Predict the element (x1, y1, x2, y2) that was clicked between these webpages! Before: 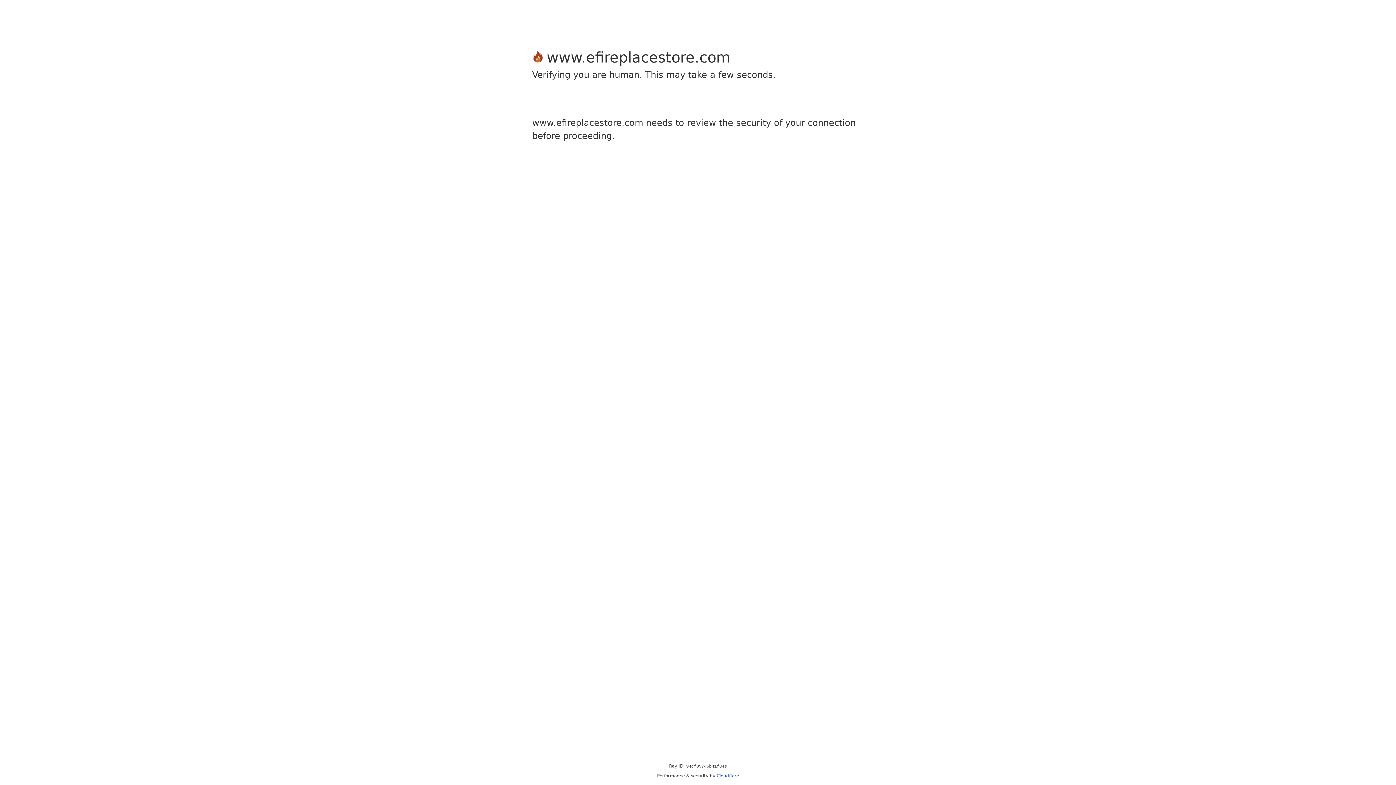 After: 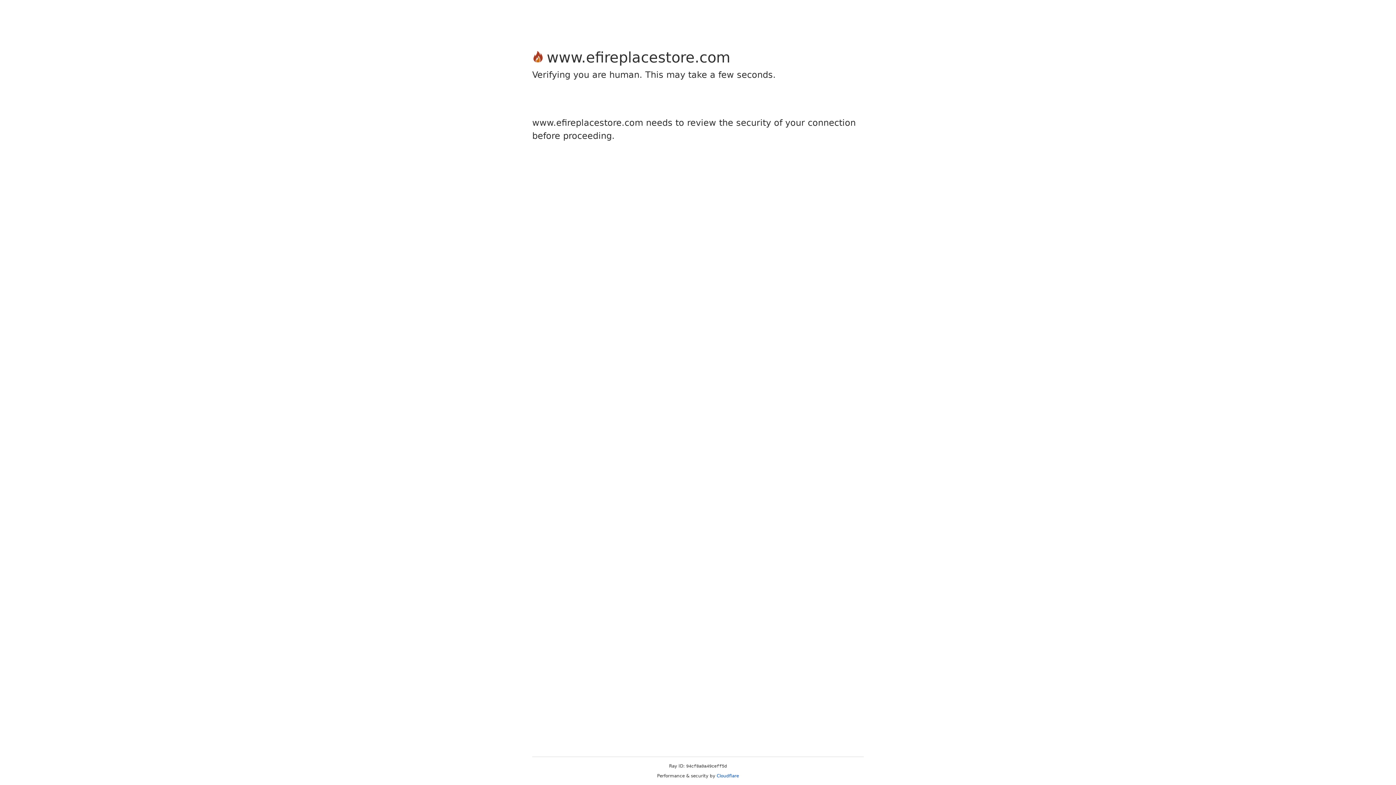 Action: bbox: (716, 773, 739, 778) label: Cloudflare